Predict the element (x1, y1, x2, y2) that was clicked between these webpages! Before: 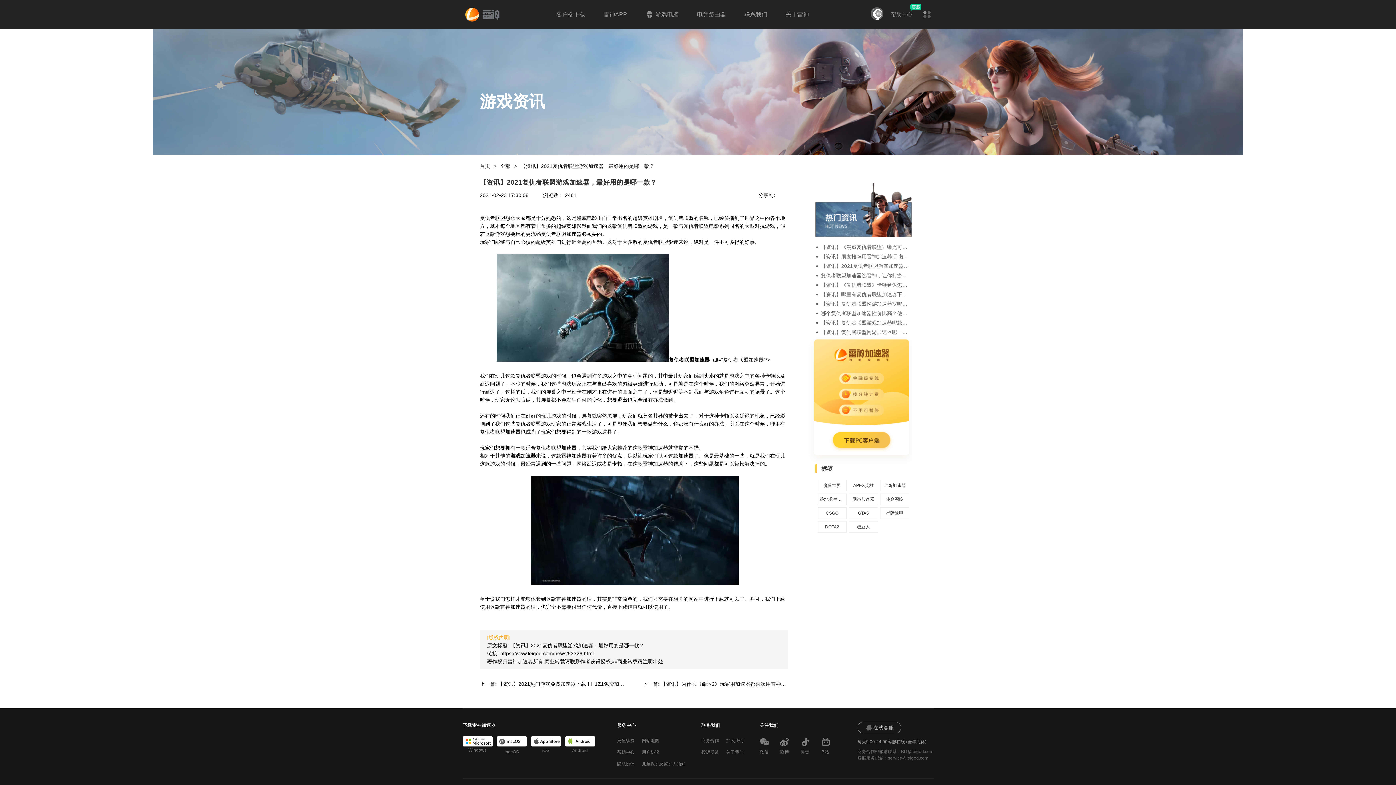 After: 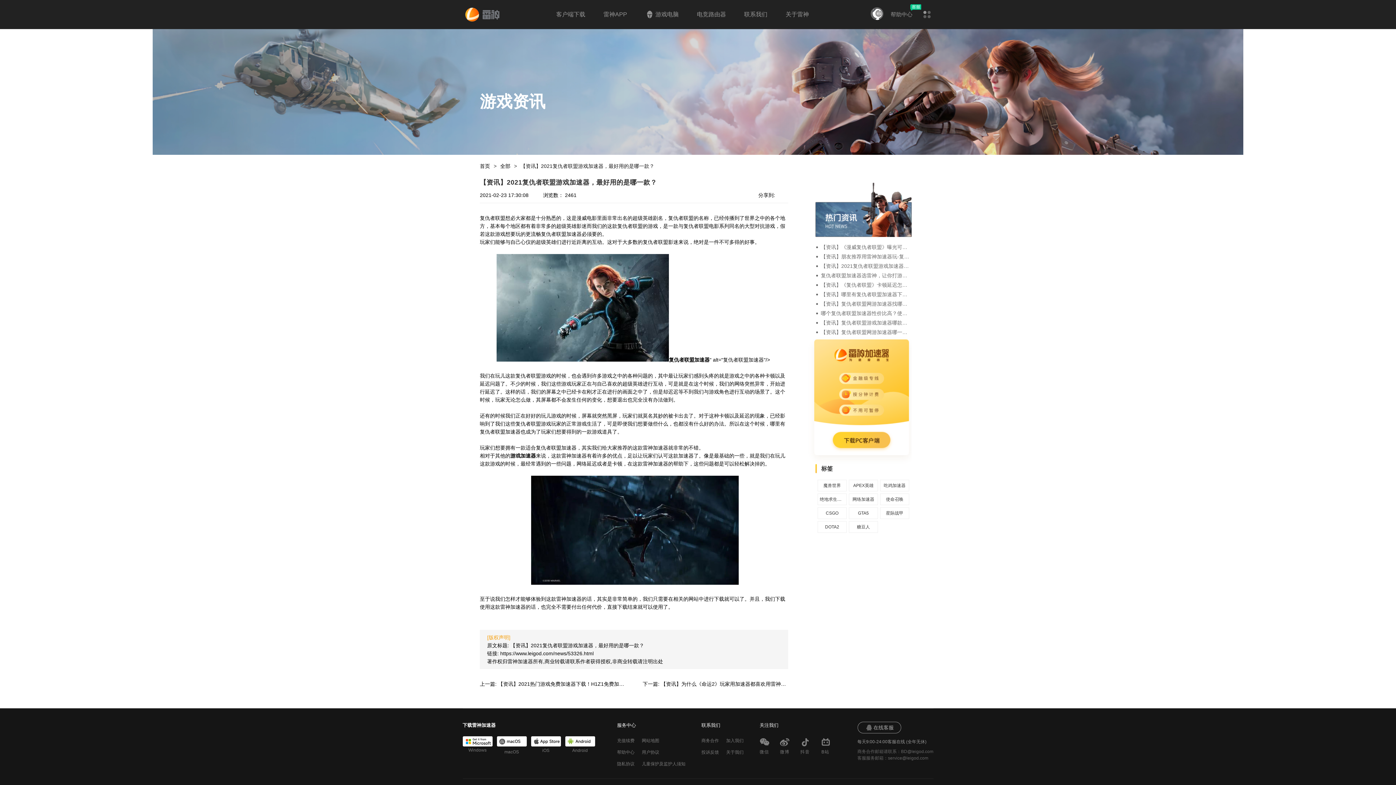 Action: label: Windows bbox: (462, 736, 492, 749)